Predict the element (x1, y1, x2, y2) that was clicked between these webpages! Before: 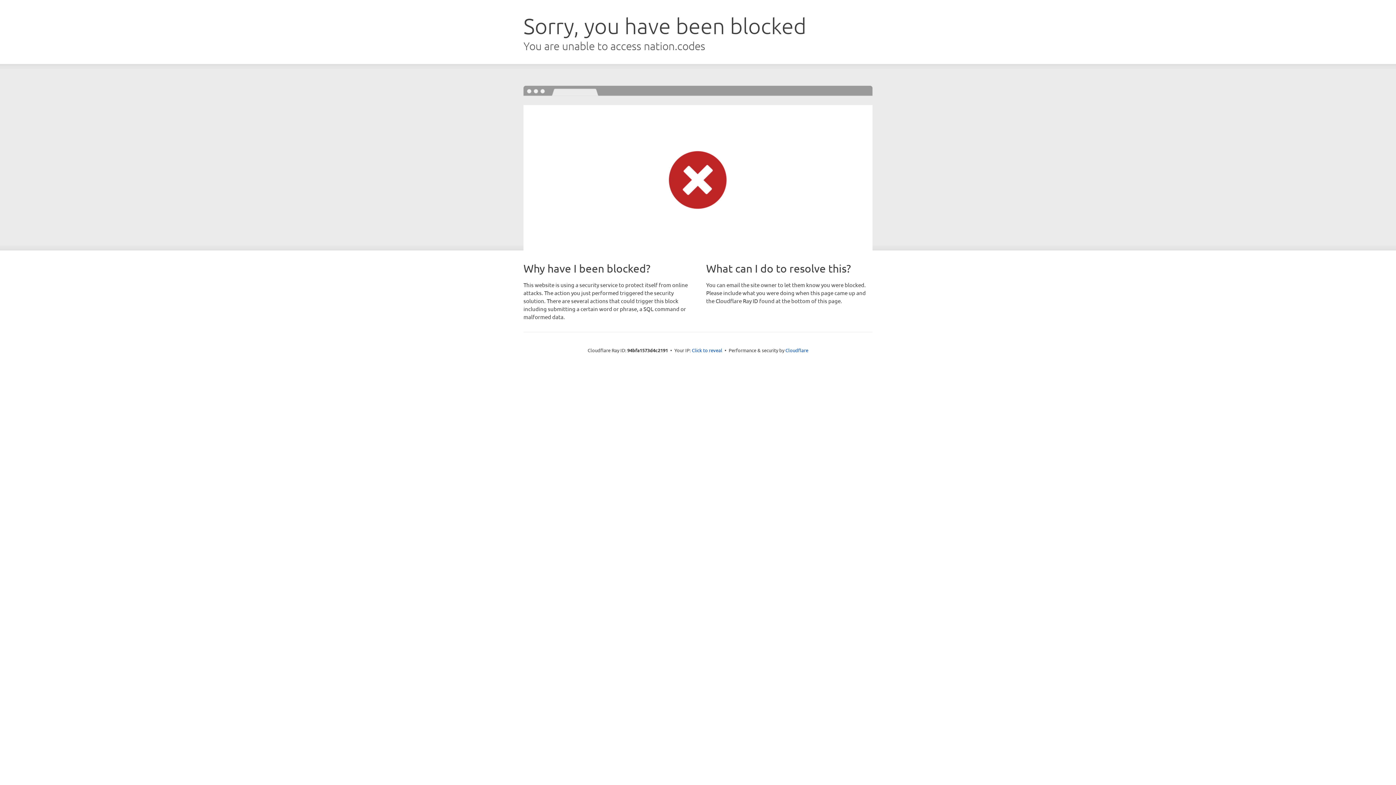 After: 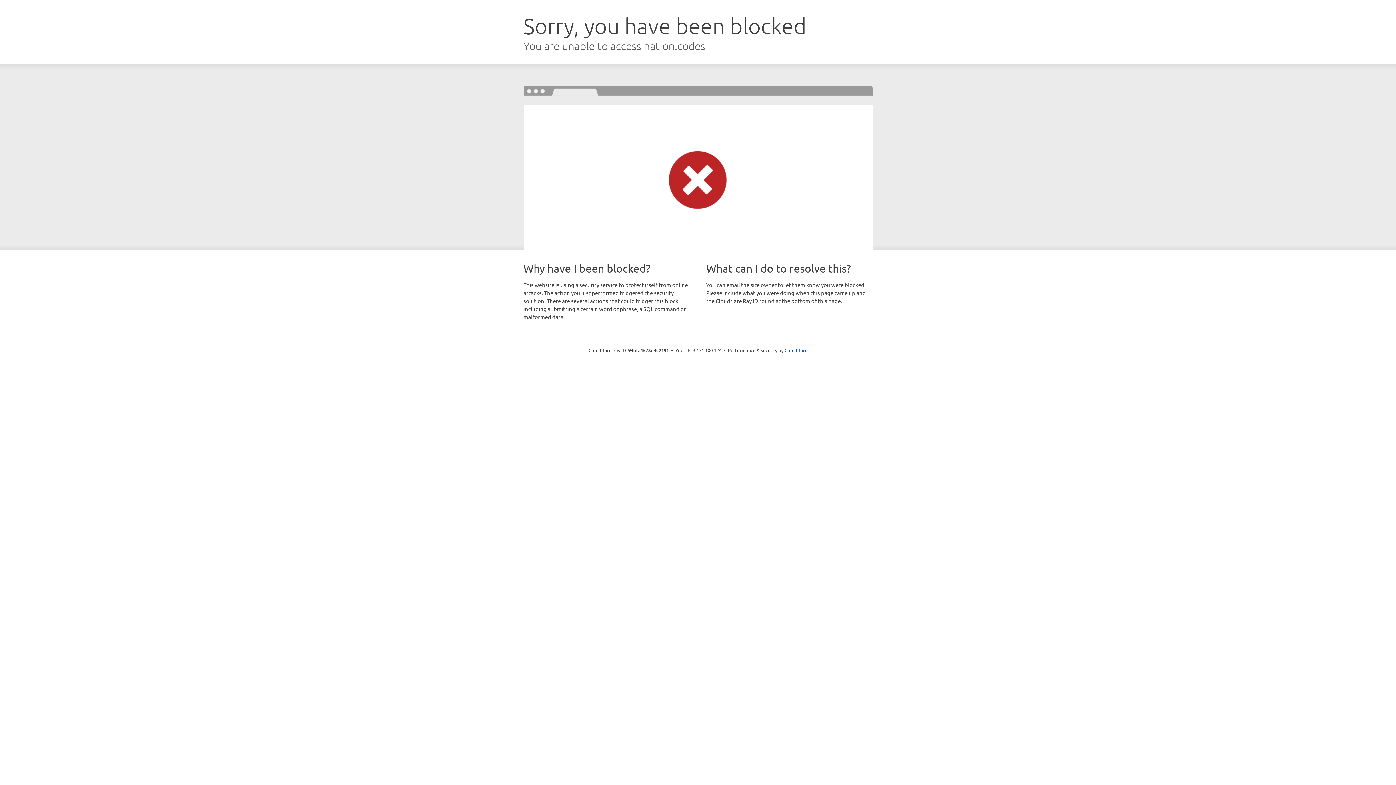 Action: bbox: (692, 346, 722, 353) label: Click to reveal